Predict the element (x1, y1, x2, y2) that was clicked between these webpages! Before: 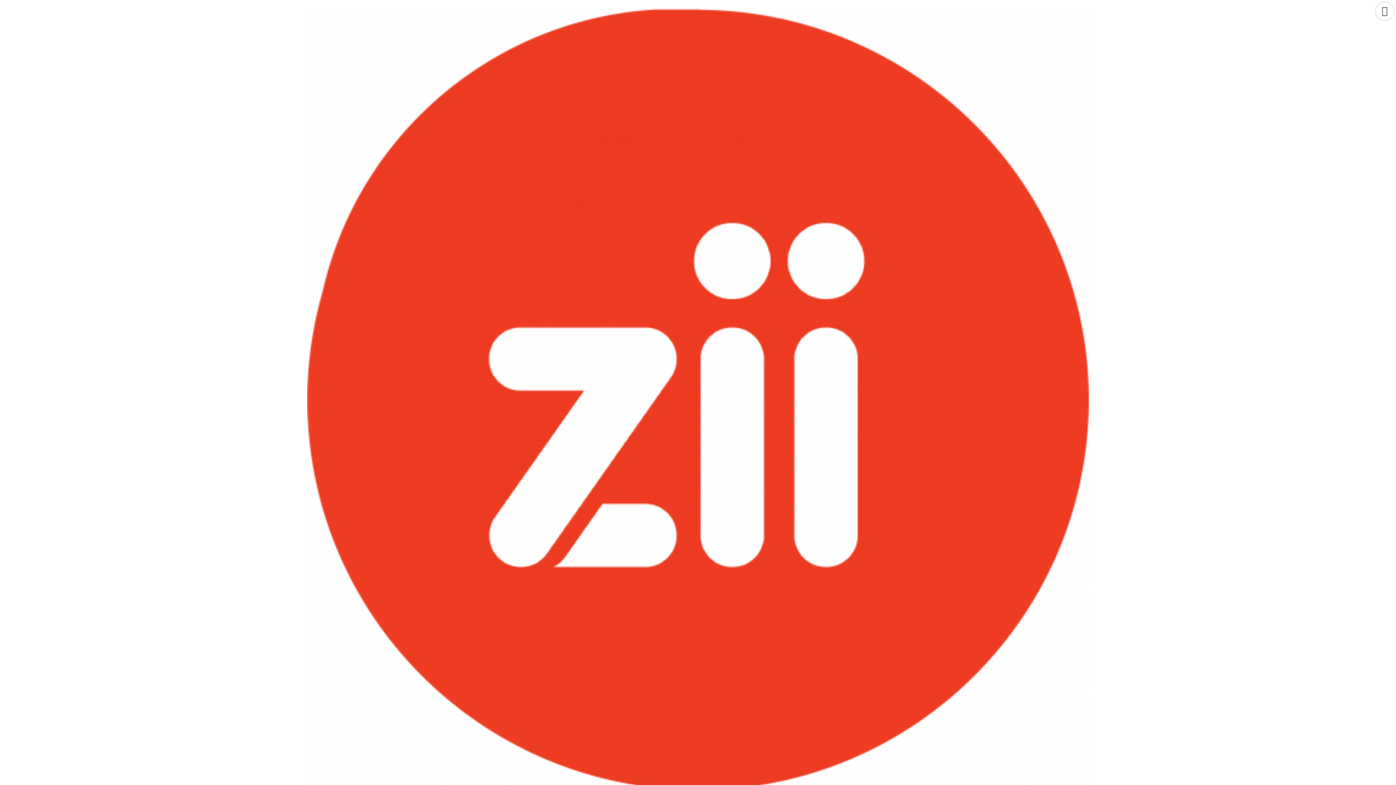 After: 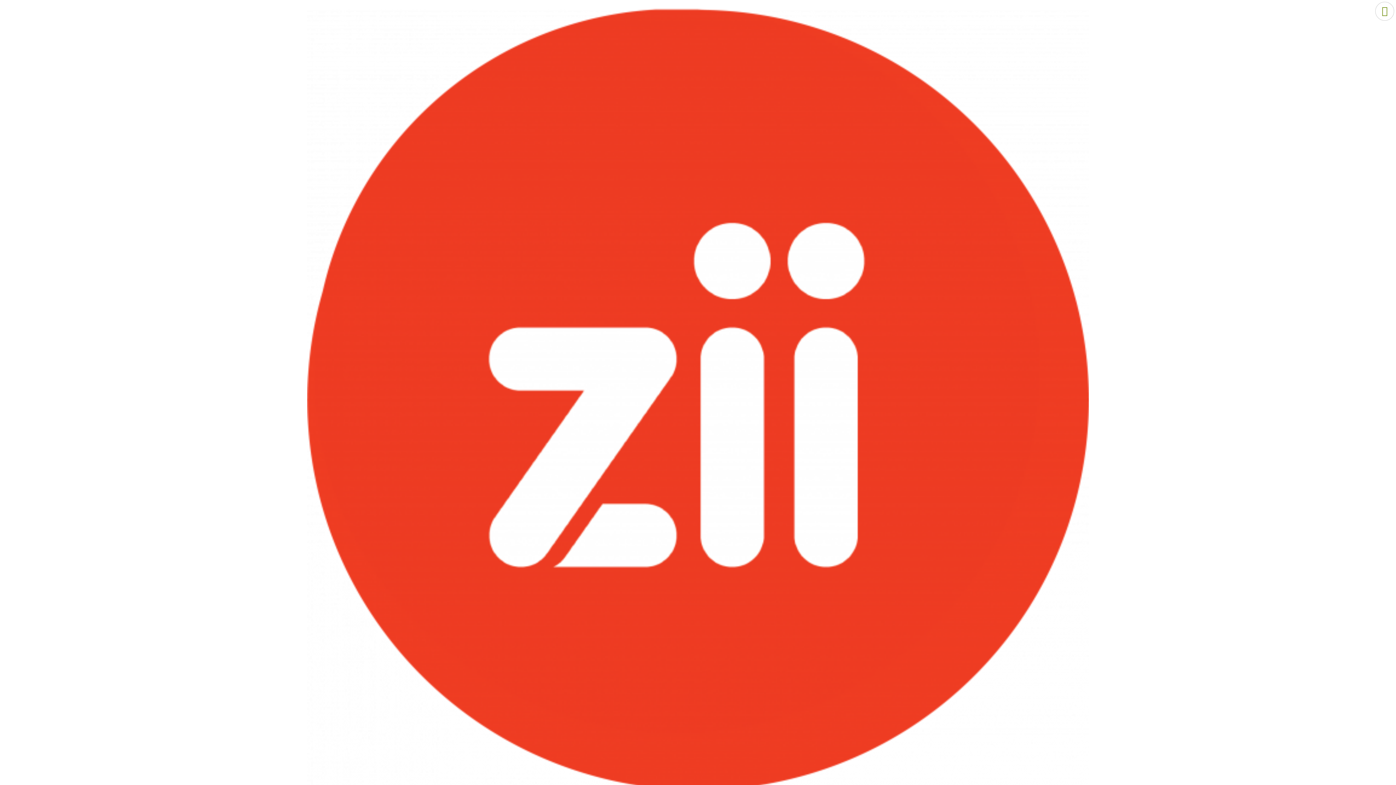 Action: bbox: (1375, 1, 1394, 20)